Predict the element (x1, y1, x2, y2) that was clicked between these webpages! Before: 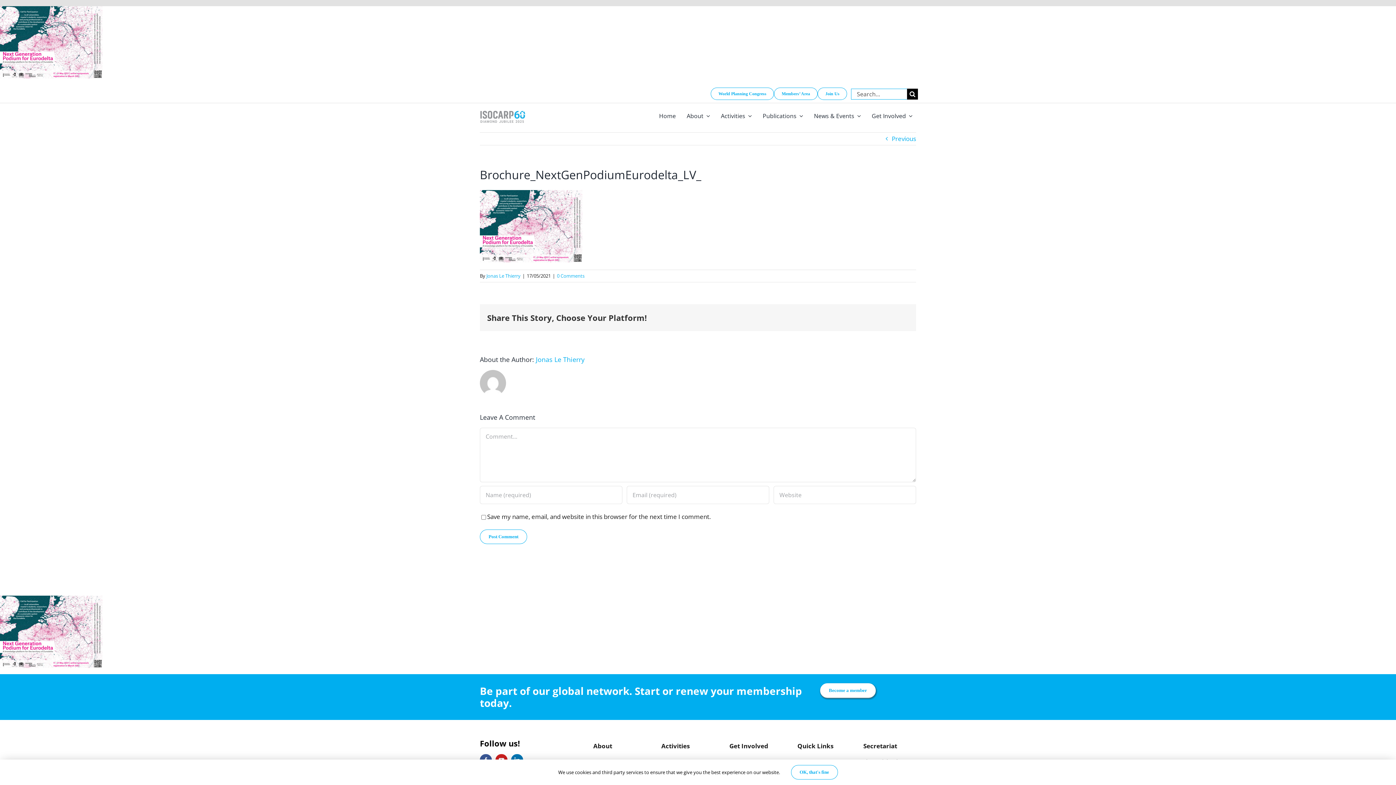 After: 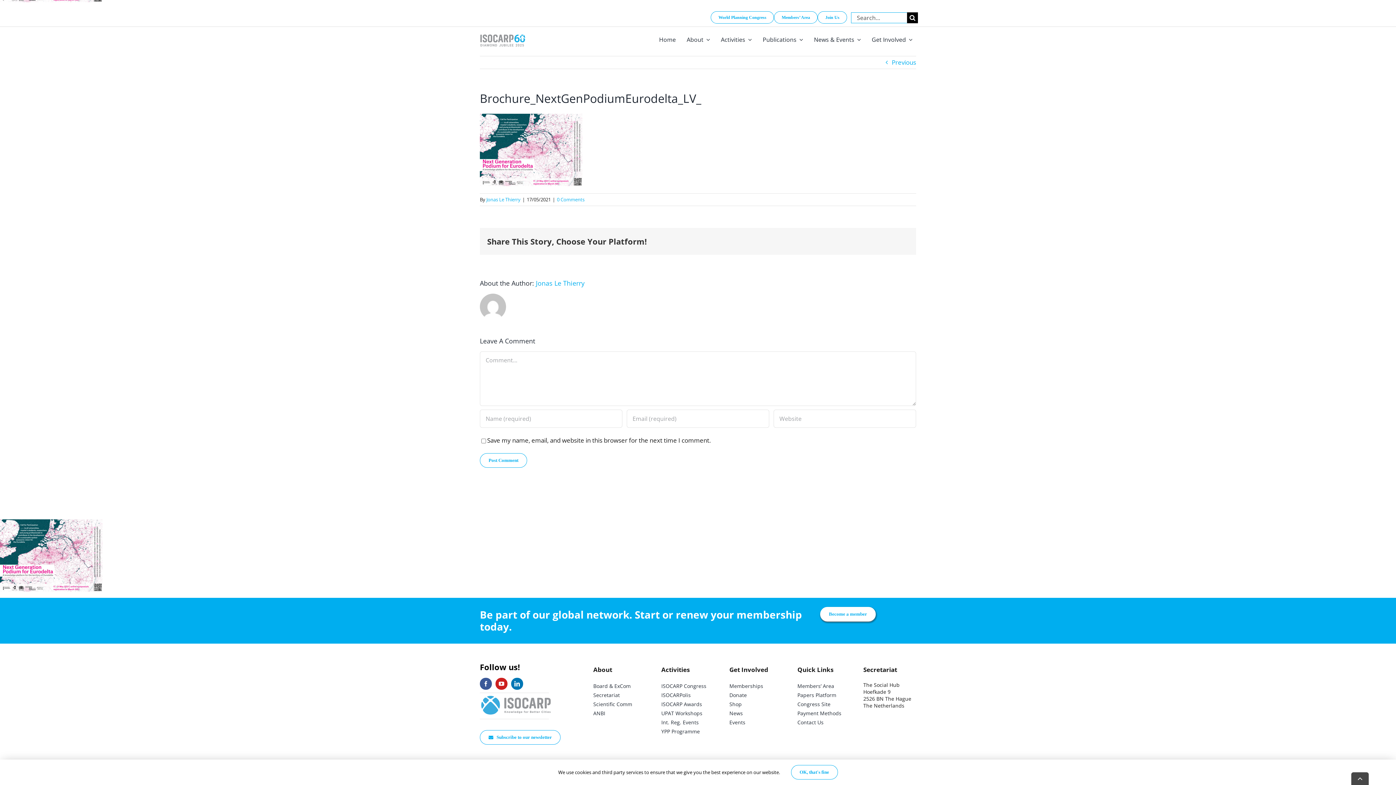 Action: bbox: (557, 272, 584, 279) label: 0 Comments